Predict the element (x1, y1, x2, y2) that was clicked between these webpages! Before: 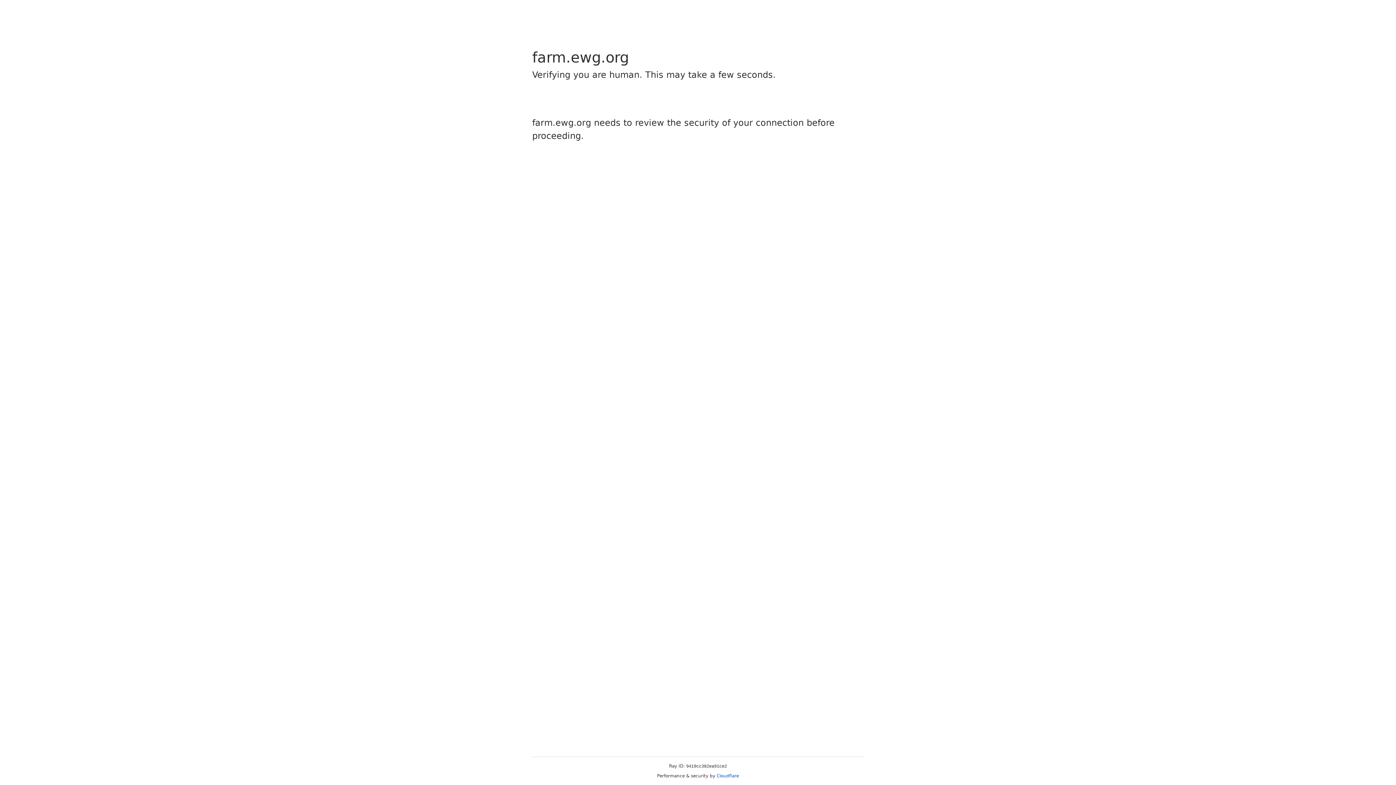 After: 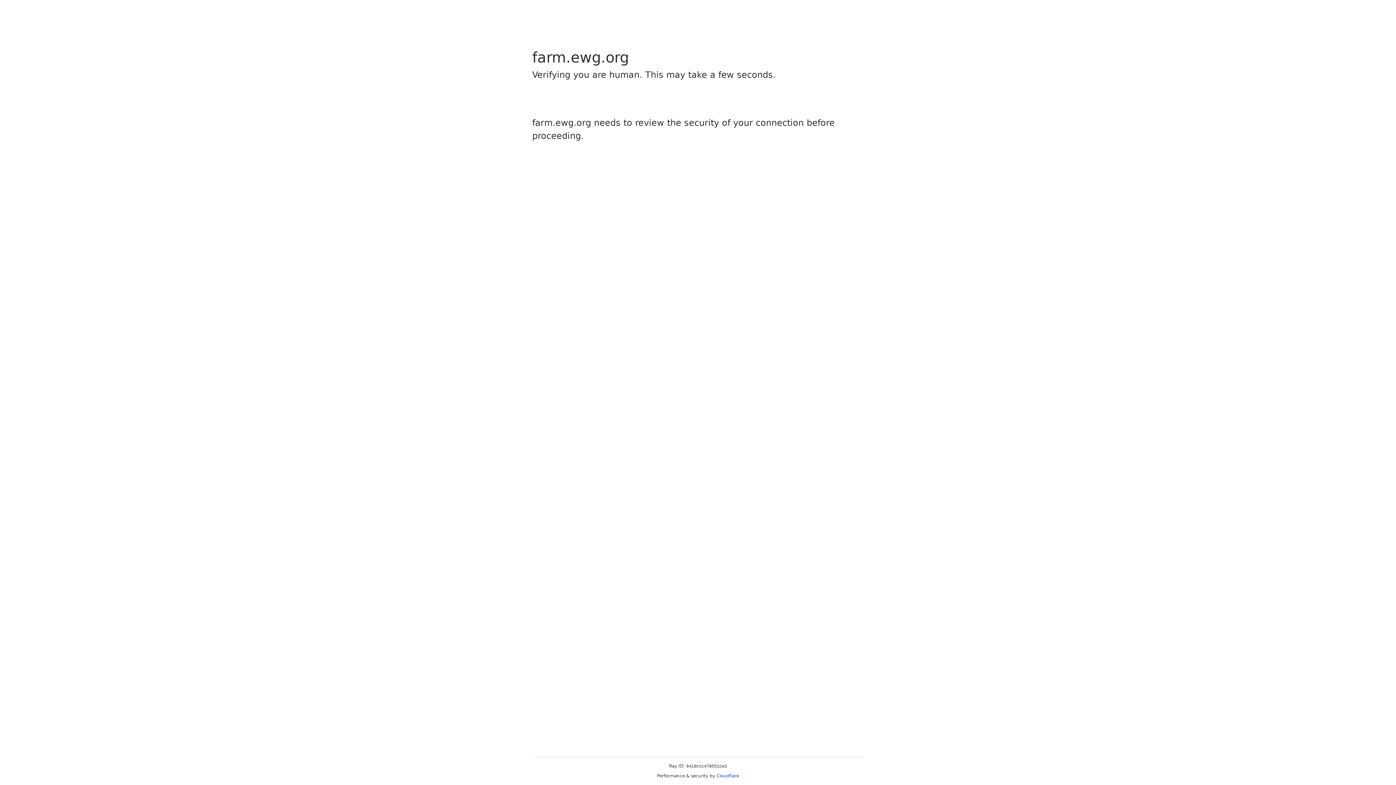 Action: bbox: (716, 773, 739, 778) label: Cloudflare